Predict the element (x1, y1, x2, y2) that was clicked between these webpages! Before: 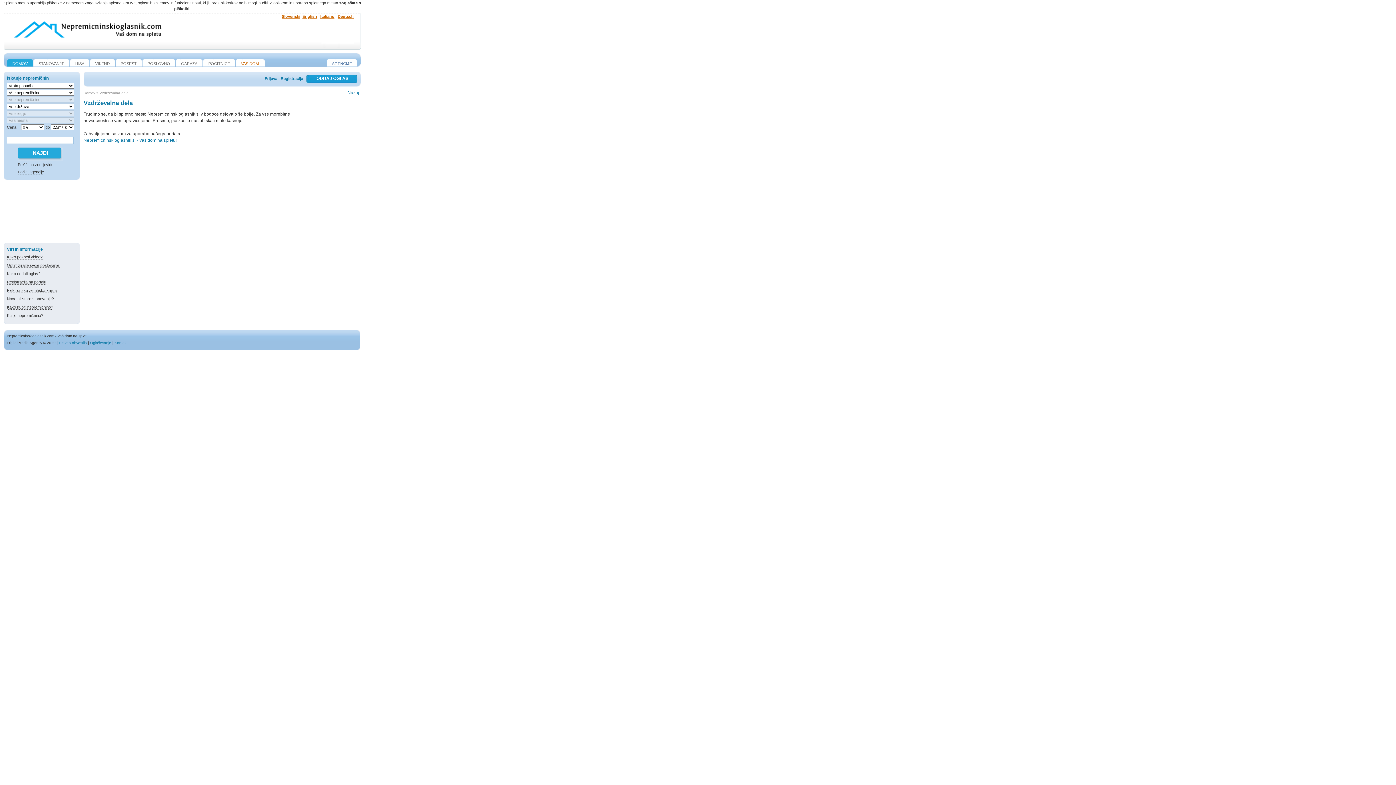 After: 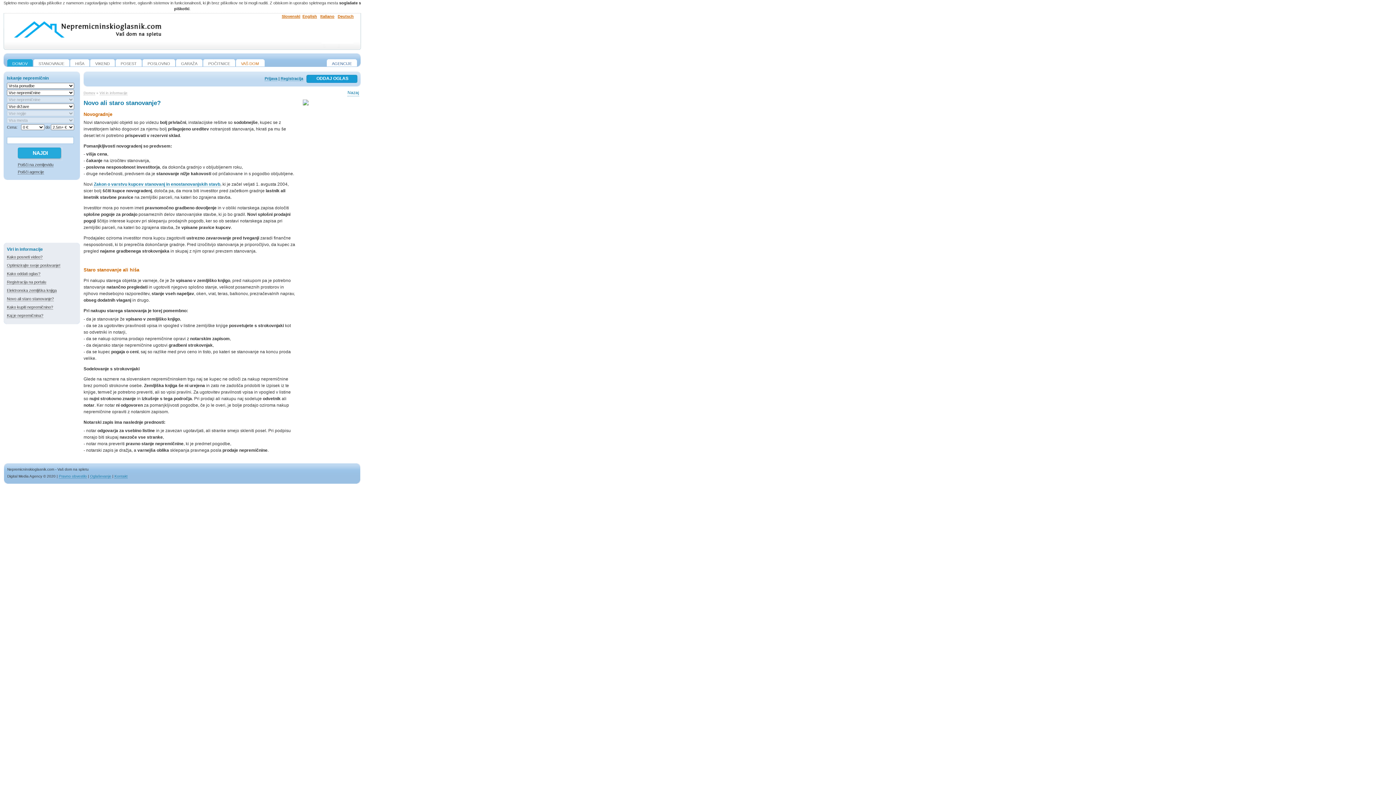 Action: bbox: (6, 296, 53, 301) label: Novo ali staro stanovanje?